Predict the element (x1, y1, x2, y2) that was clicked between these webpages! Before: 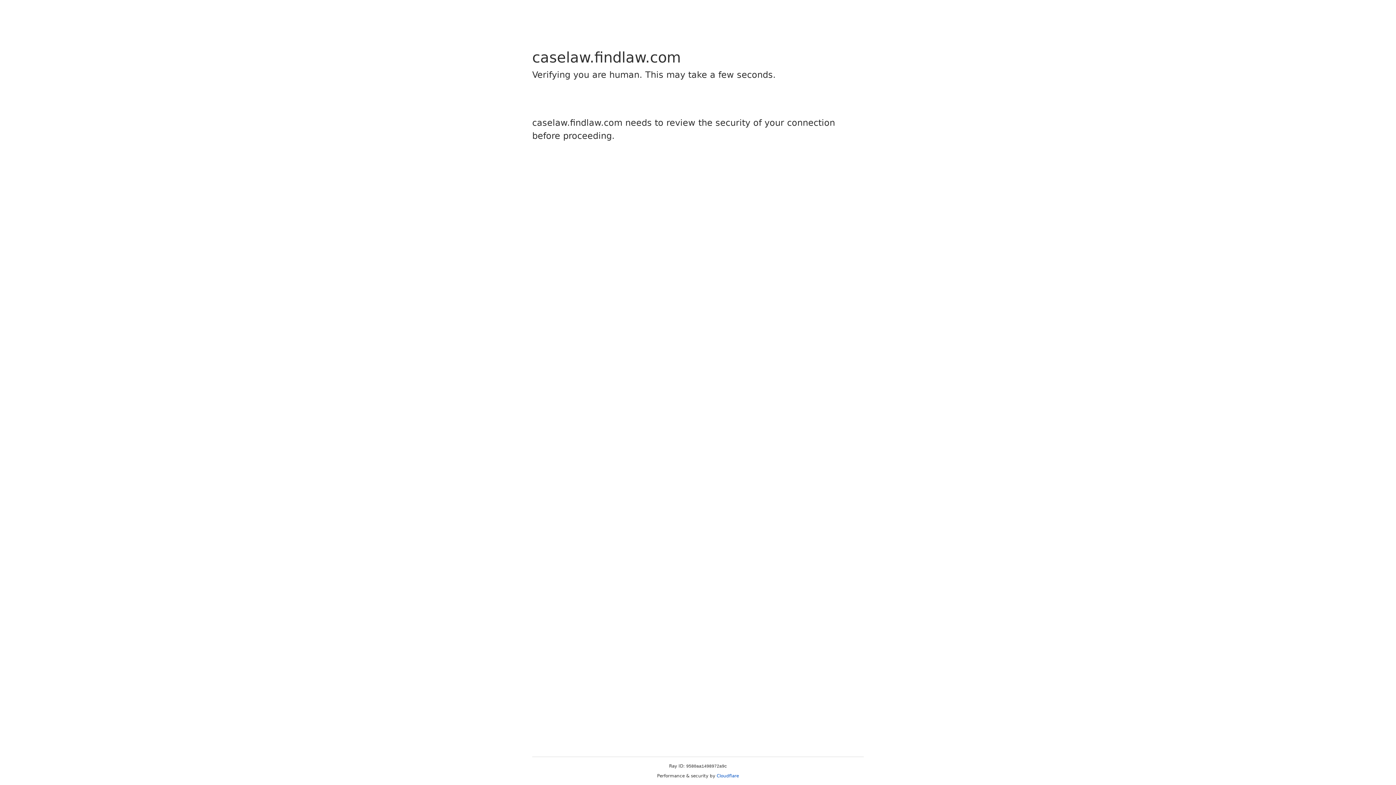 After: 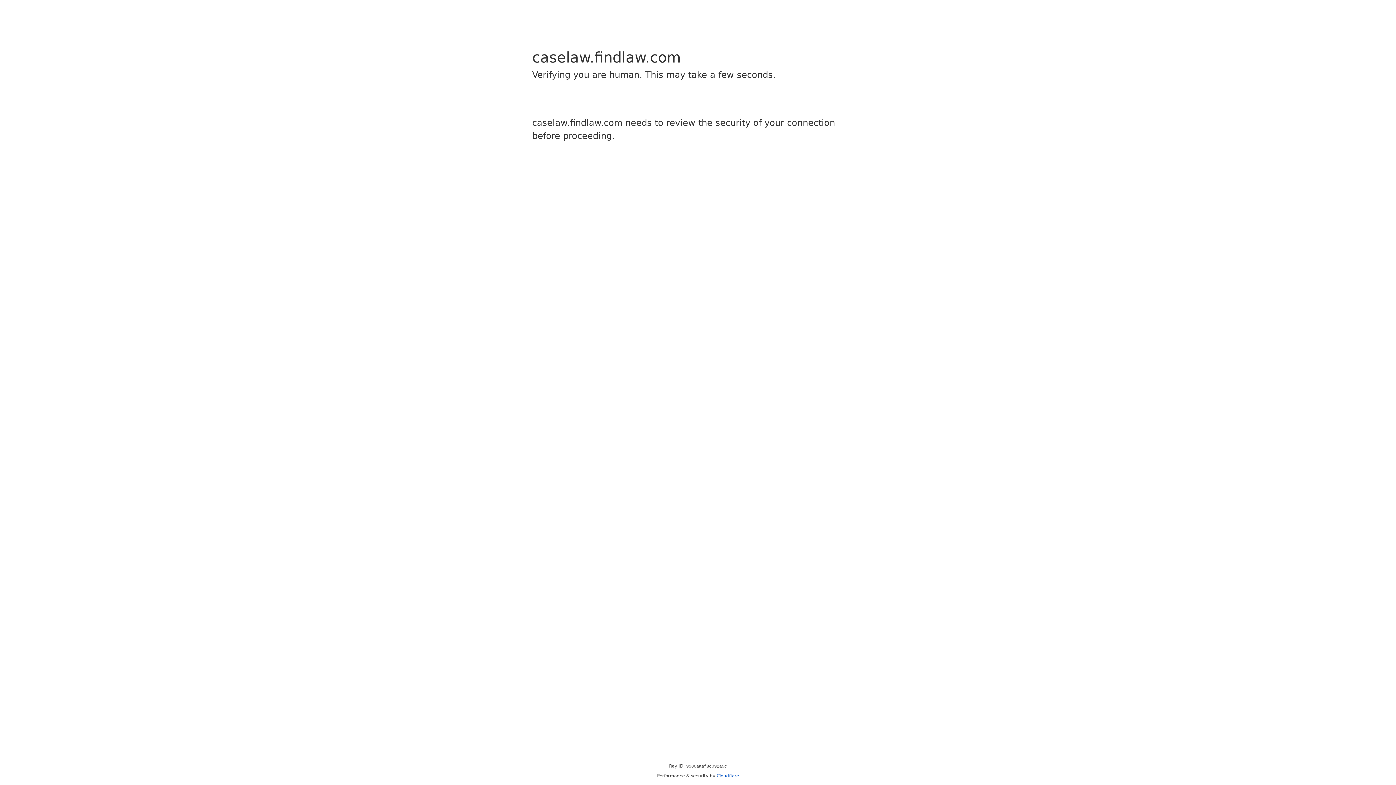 Action: label: Cloudflare bbox: (716, 773, 739, 778)